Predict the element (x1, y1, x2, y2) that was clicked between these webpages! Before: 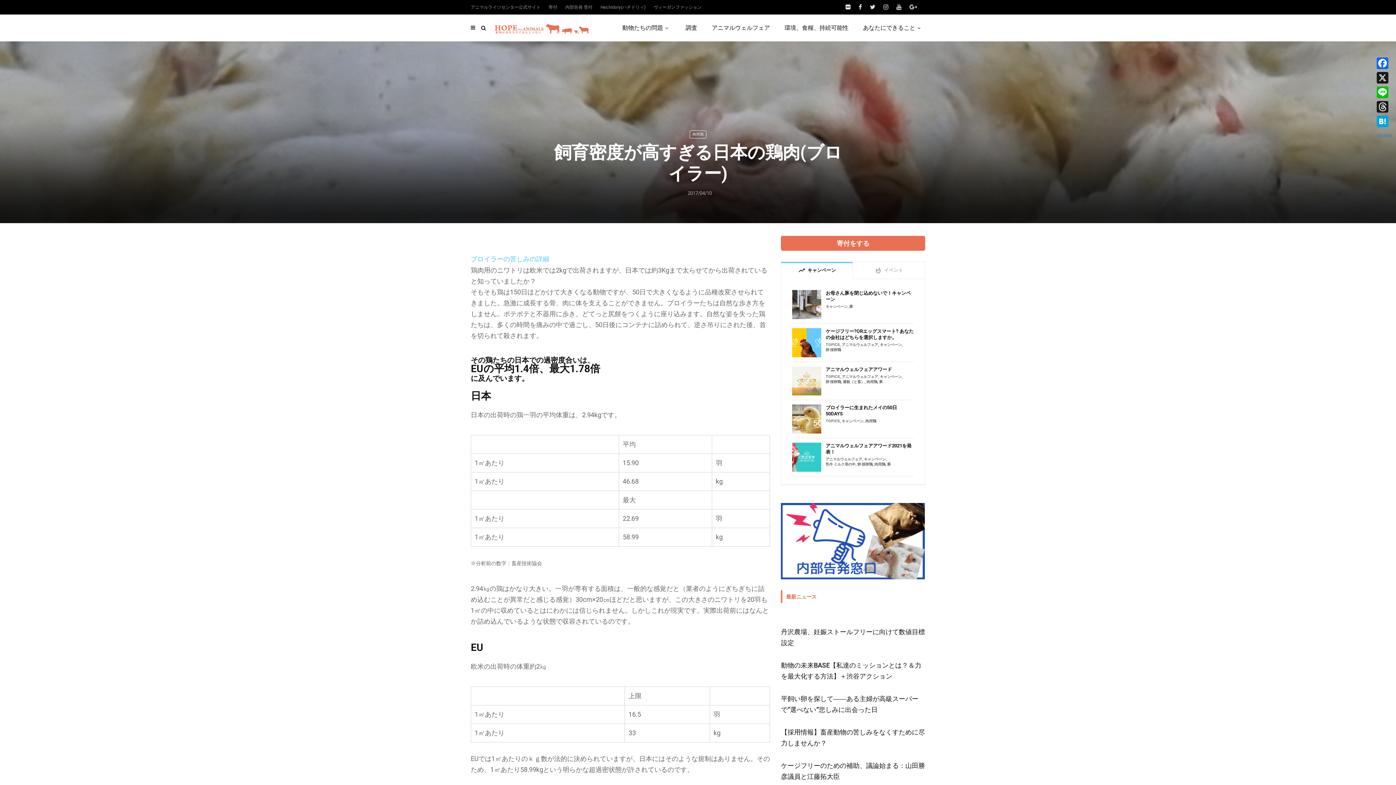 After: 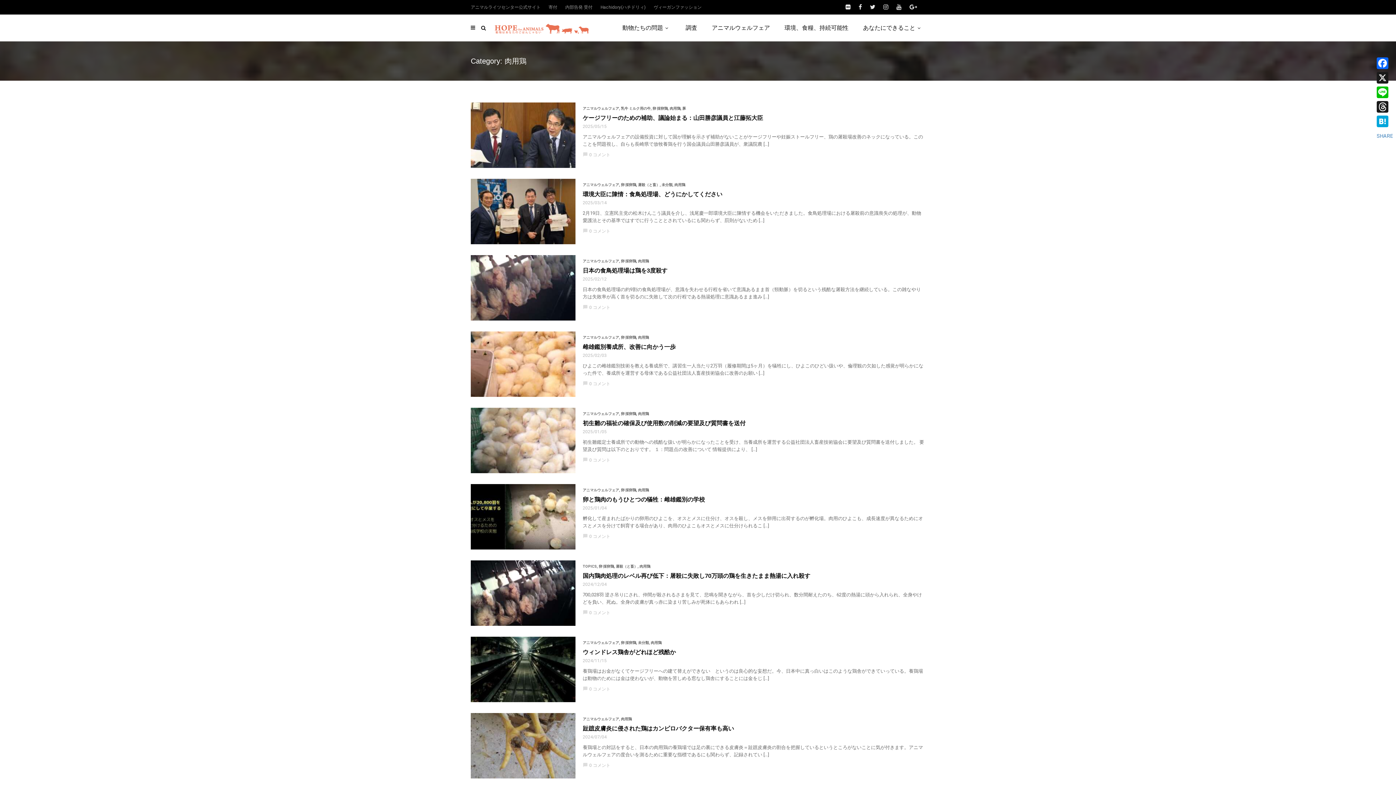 Action: bbox: (874, 462, 885, 467) label: 肉用鶏